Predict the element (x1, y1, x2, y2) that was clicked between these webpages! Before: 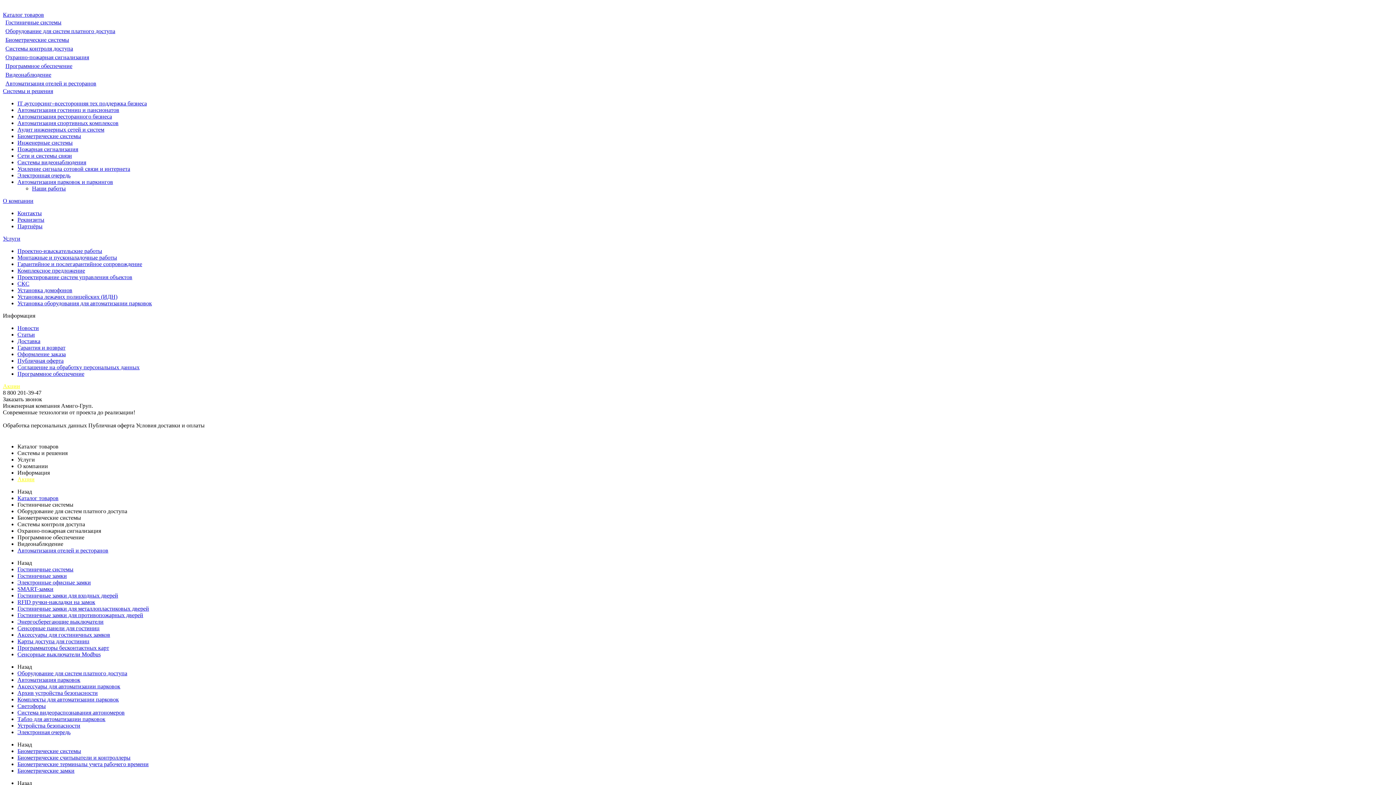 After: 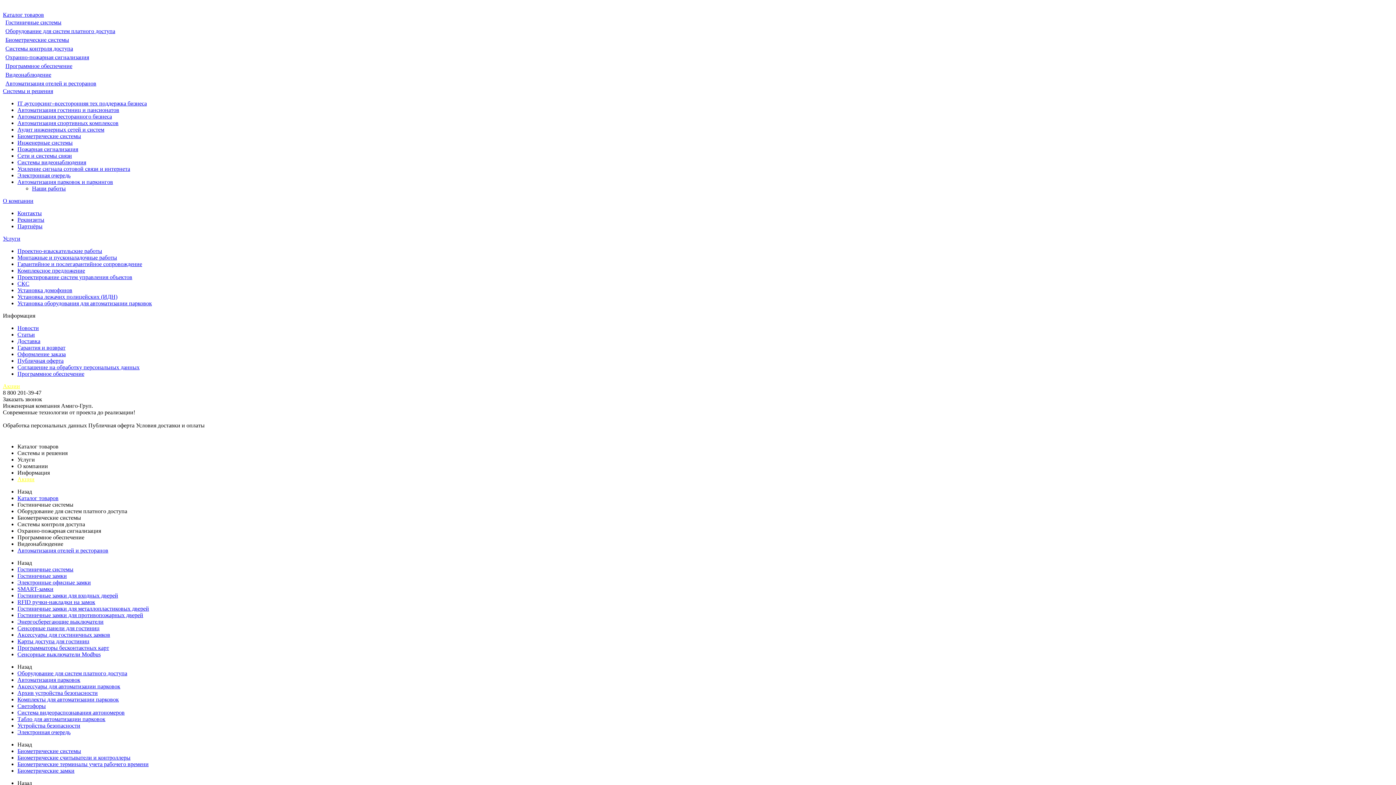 Action: bbox: (17, 560, 32, 566) label: Назад